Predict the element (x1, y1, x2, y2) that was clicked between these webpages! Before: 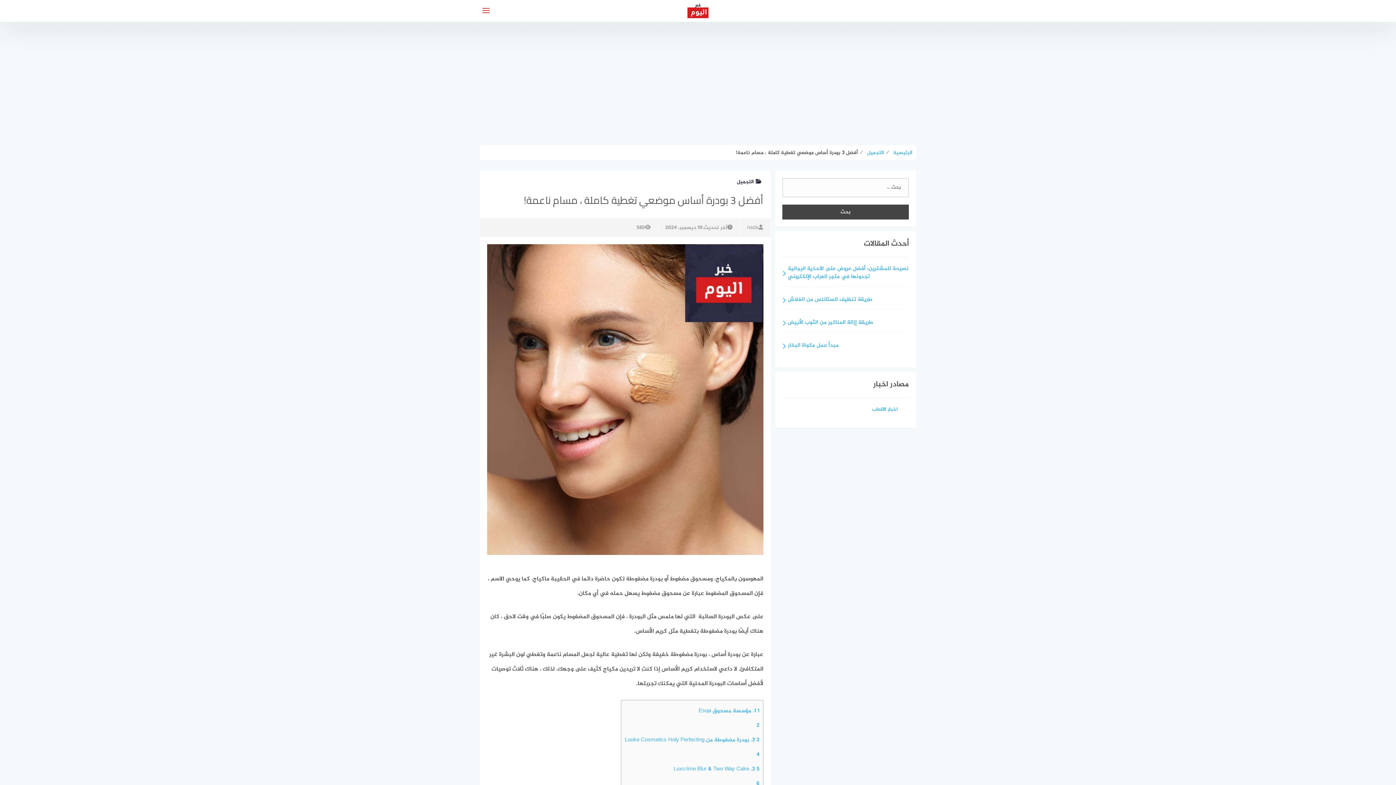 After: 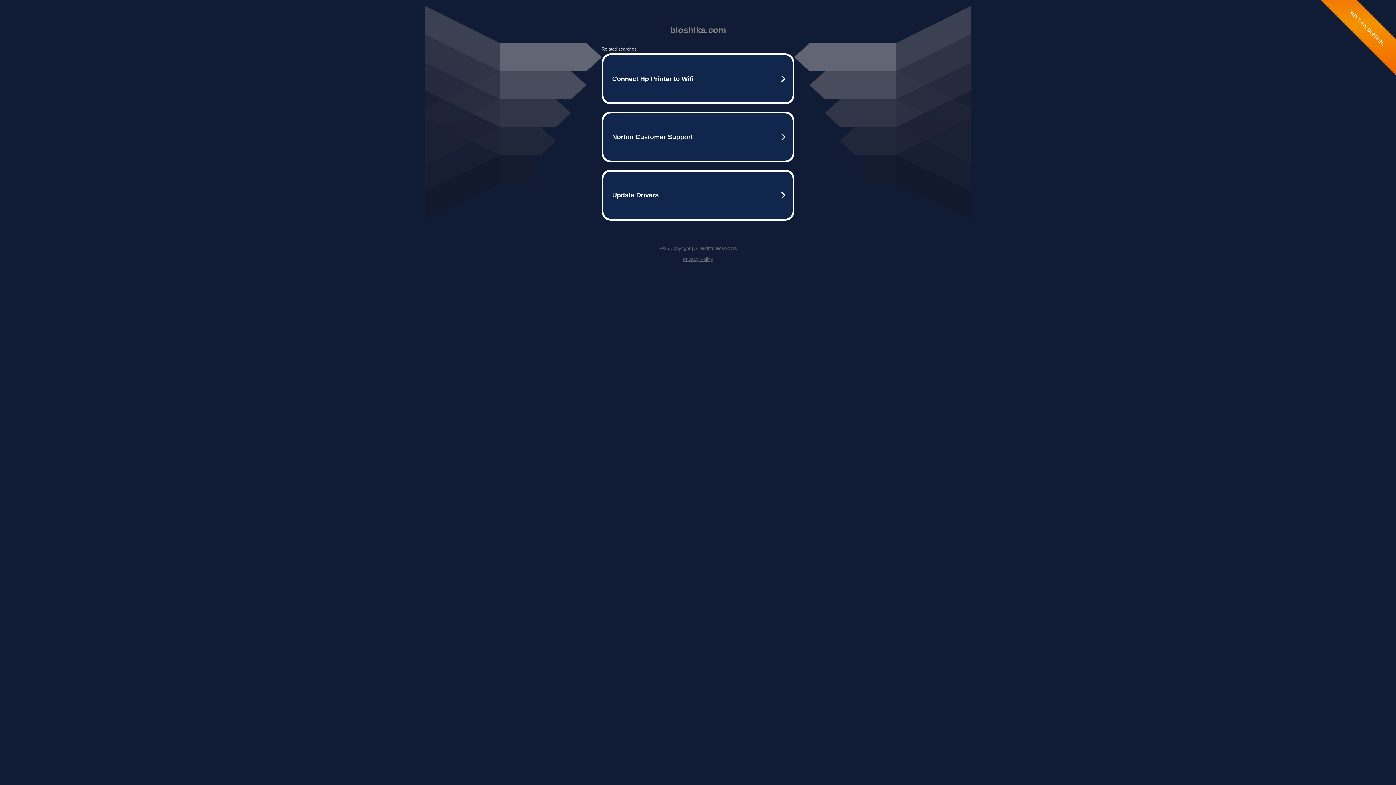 Action: bbox: (872, 405, 898, 413) label: اخبار الالعاب